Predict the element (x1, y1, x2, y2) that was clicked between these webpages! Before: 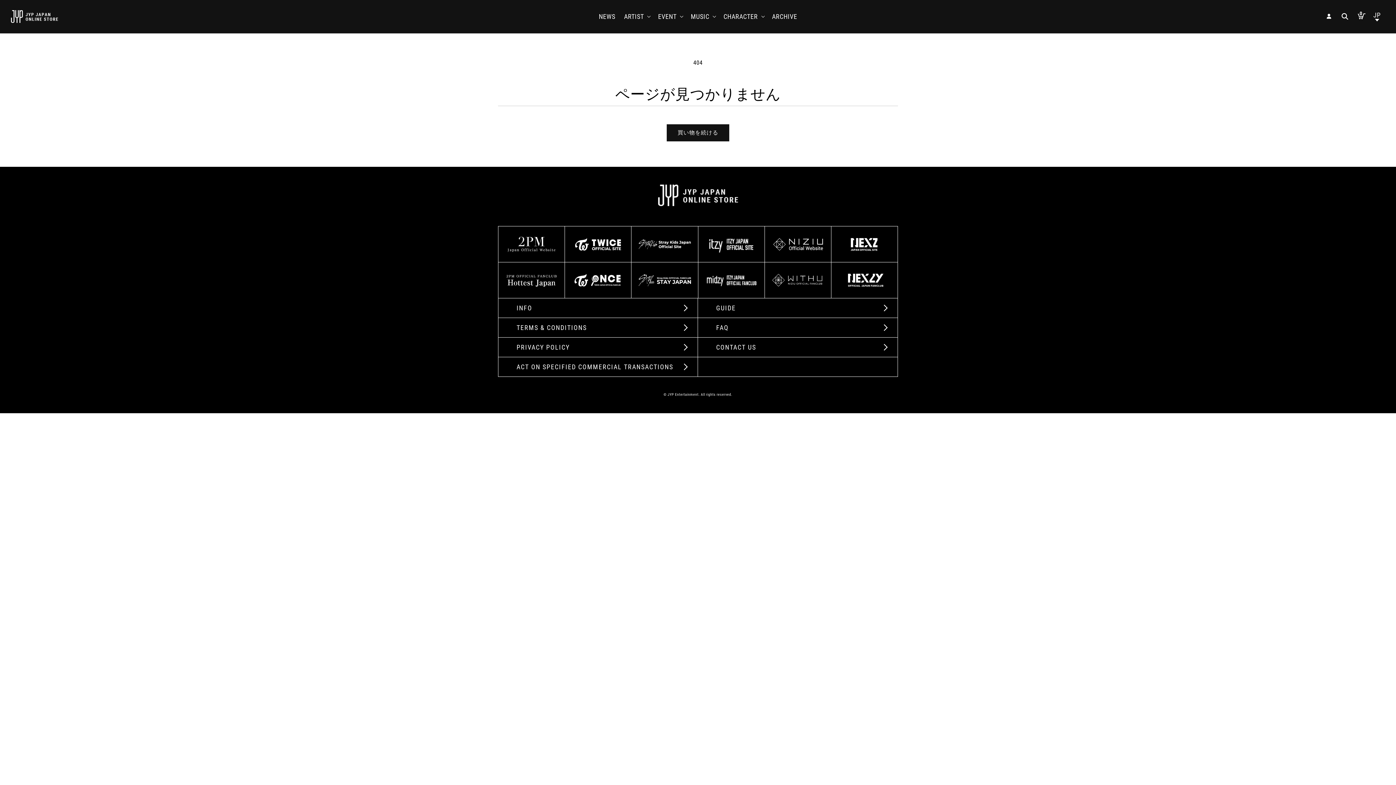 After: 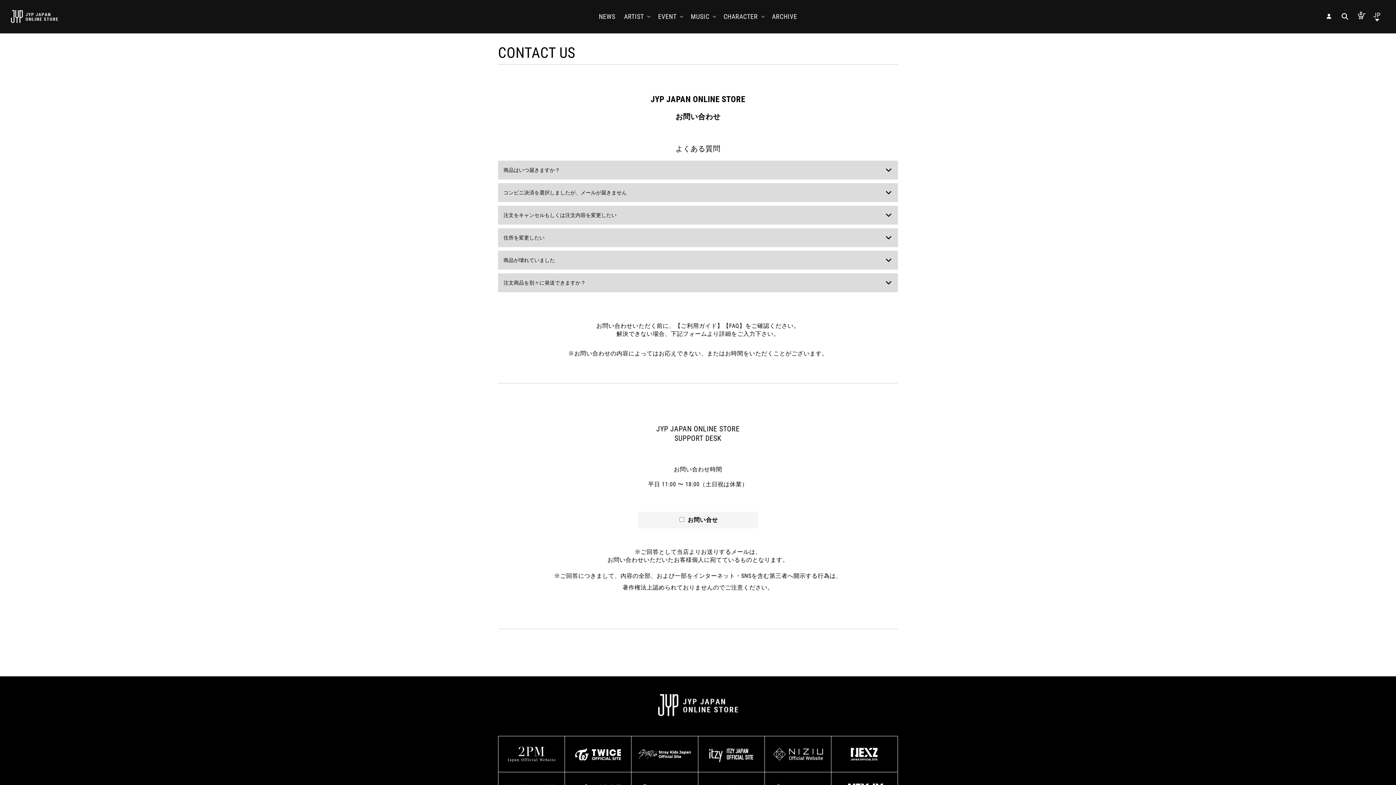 Action: label: CONTACT US bbox: (698, 337, 897, 357)